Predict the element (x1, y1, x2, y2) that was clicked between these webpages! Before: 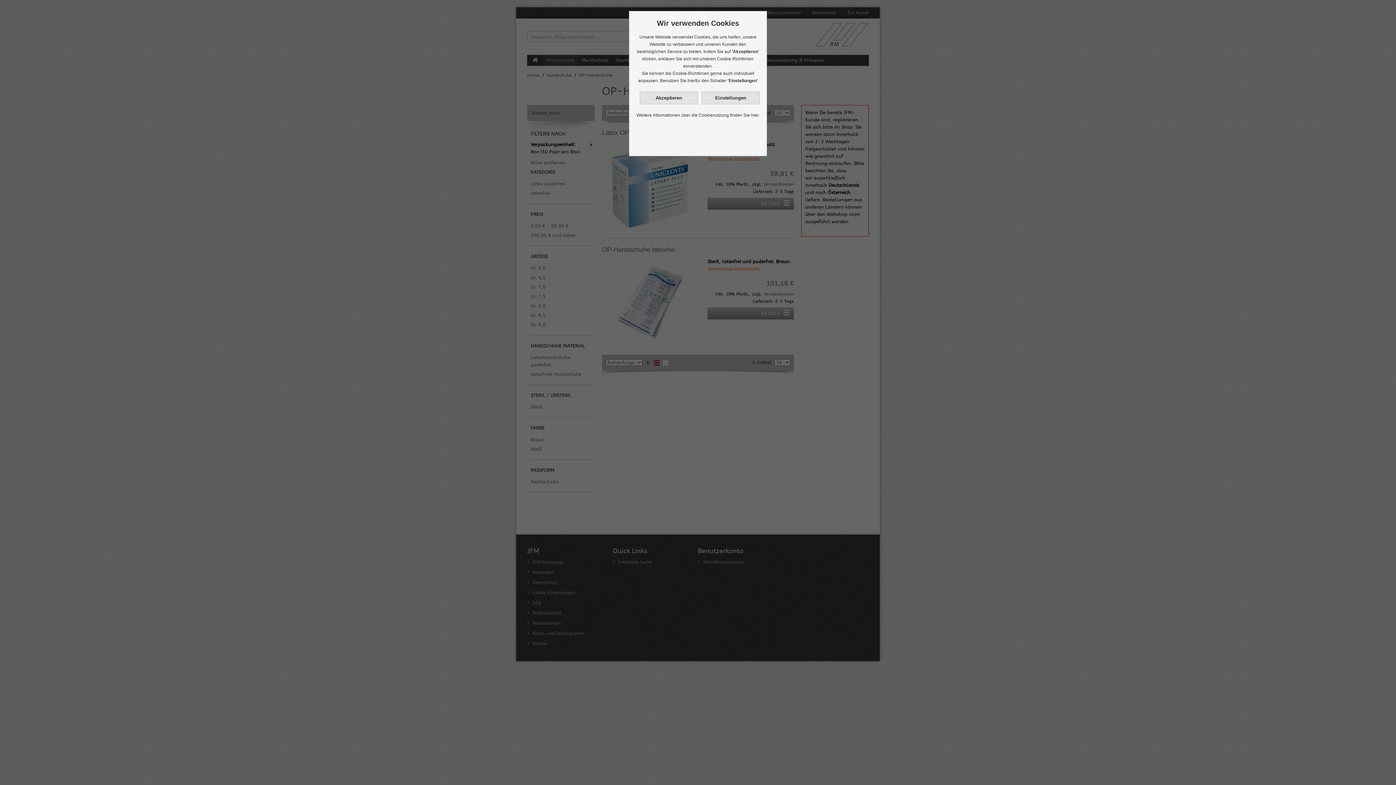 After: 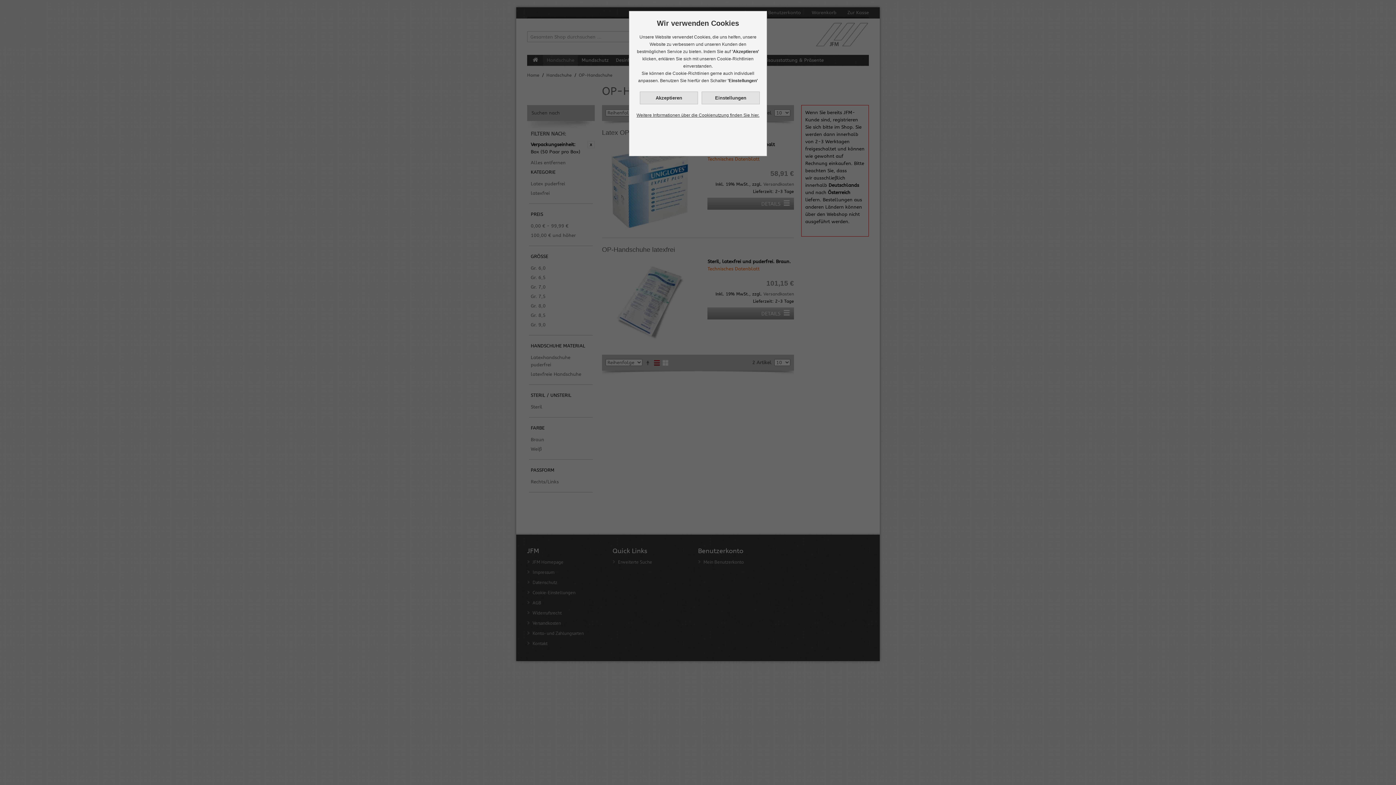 Action: label: Weitere Informationen über die Cookienutzung finden Sie hier. bbox: (636, 112, 759, 117)